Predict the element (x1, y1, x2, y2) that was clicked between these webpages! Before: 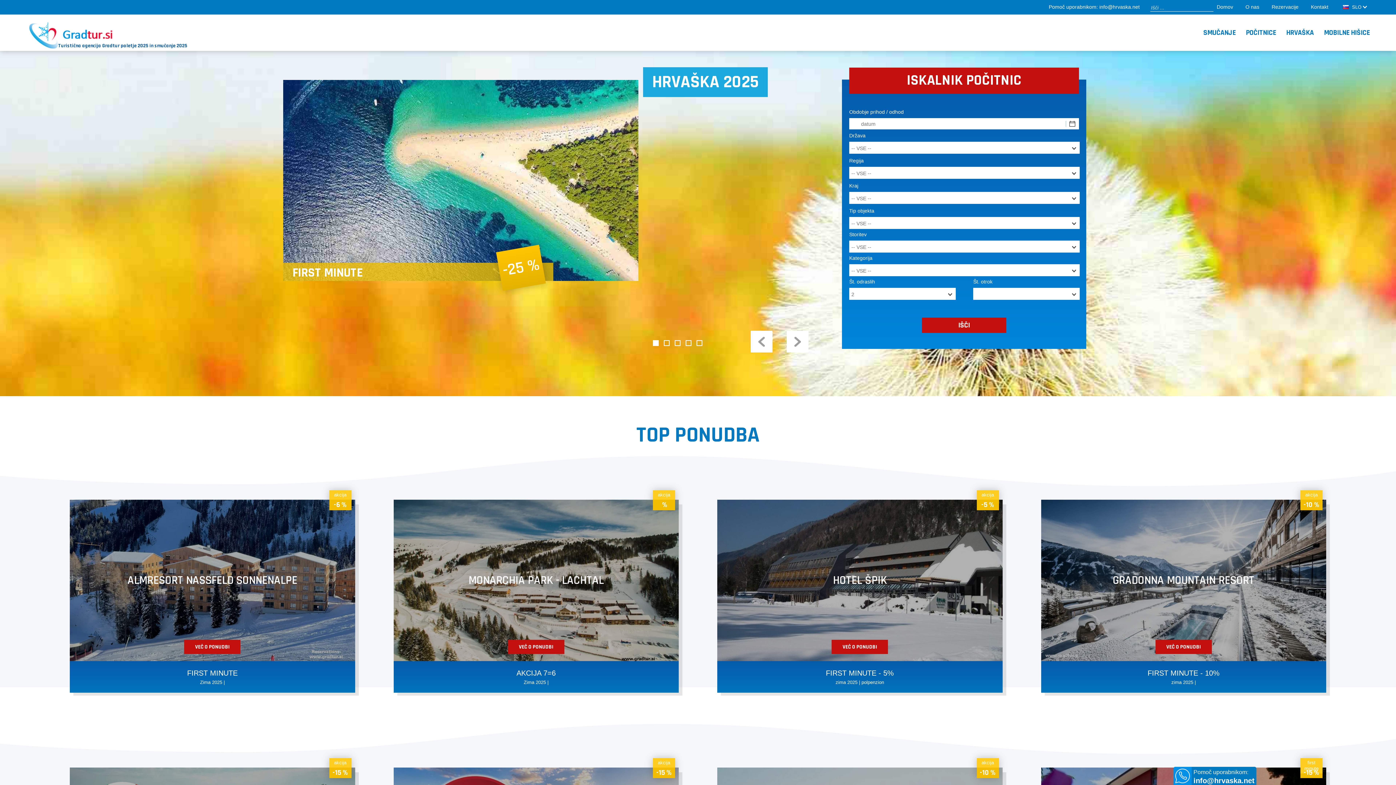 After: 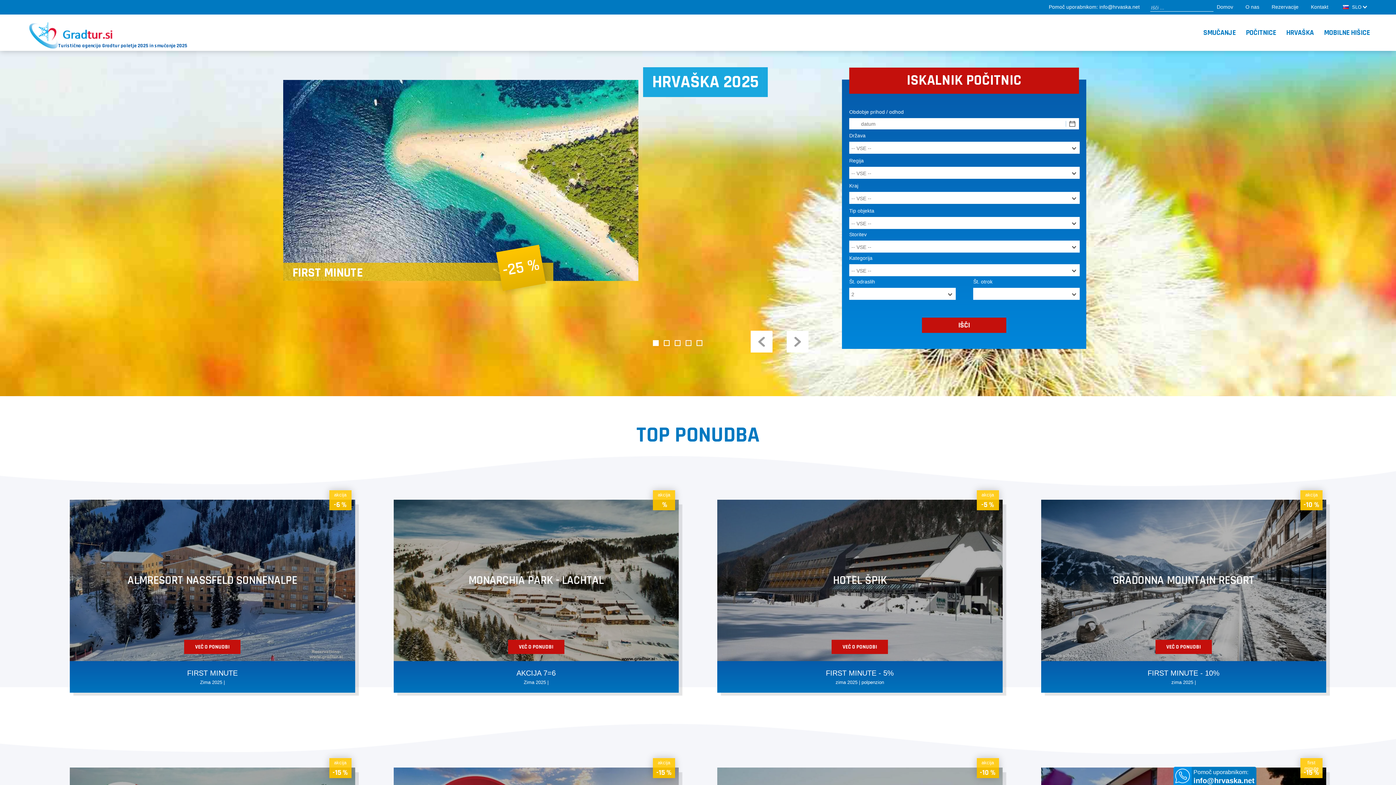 Action: bbox: (653, 340, 660, 347) label: 1